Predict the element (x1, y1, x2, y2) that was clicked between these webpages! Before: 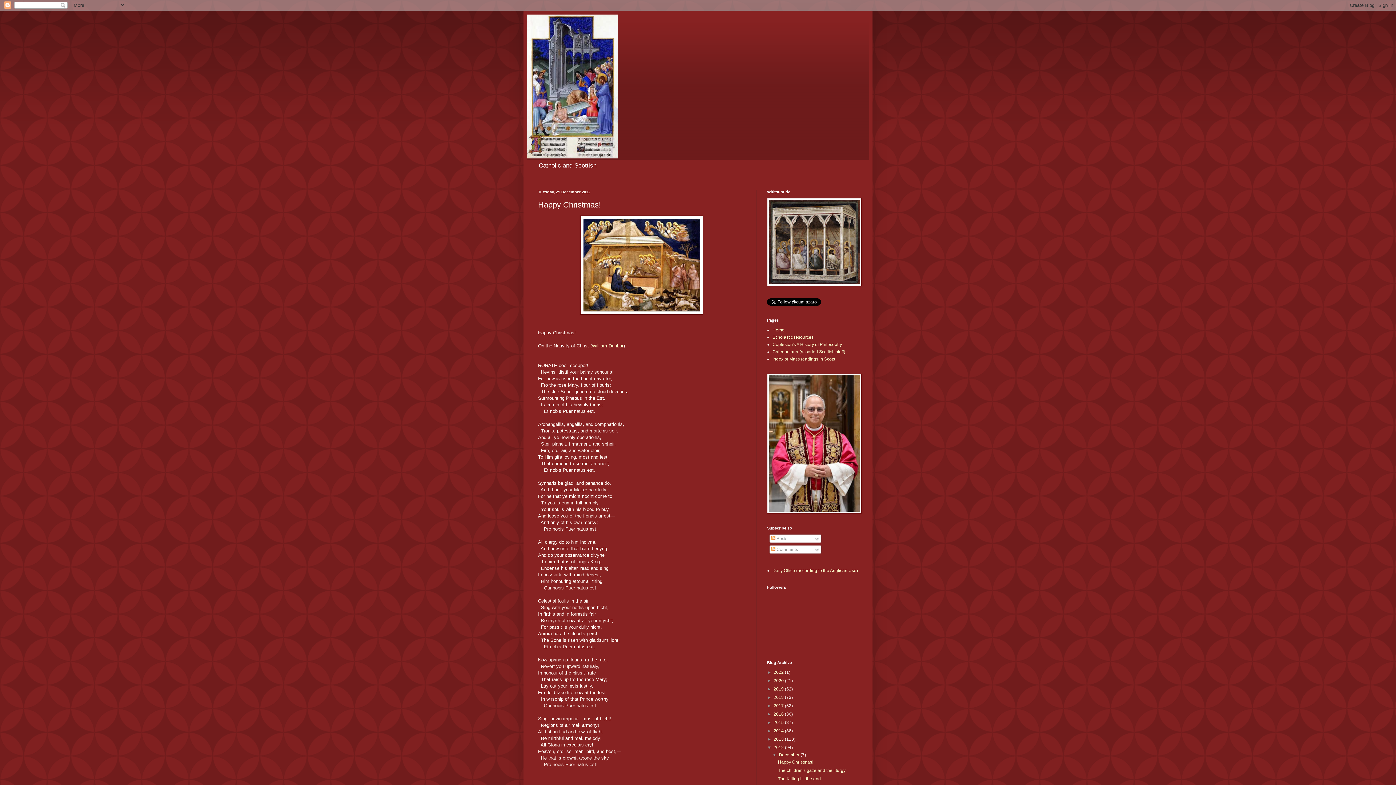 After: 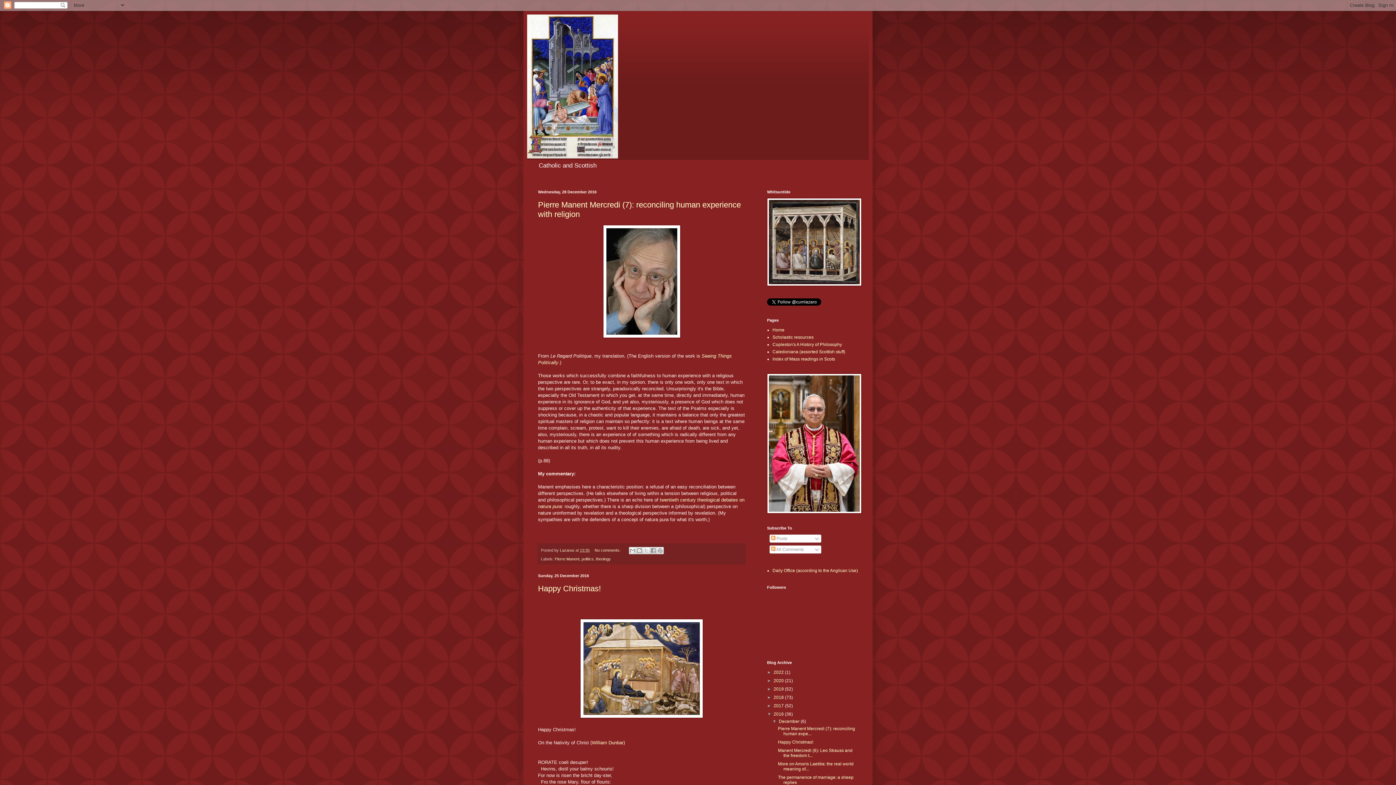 Action: bbox: (773, 712, 785, 717) label: 2016 